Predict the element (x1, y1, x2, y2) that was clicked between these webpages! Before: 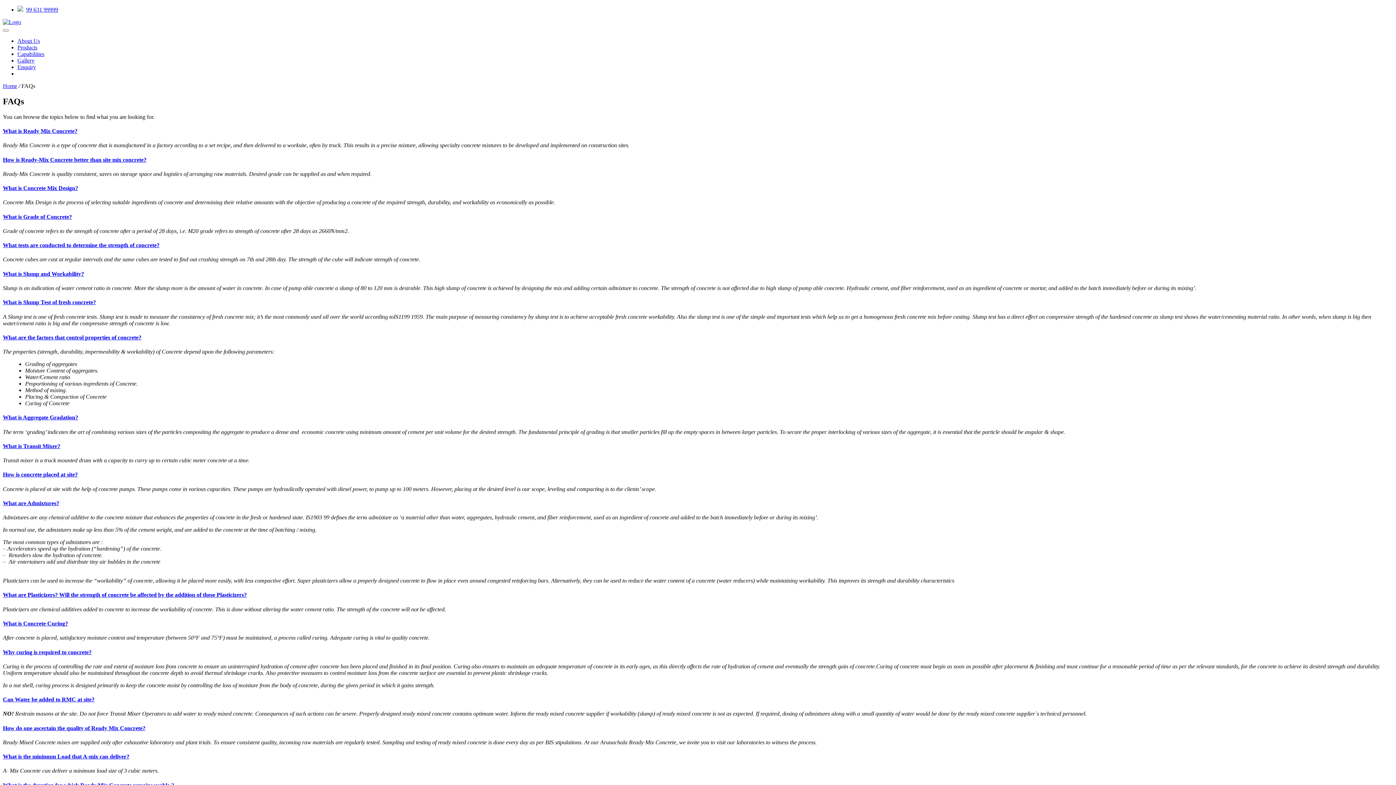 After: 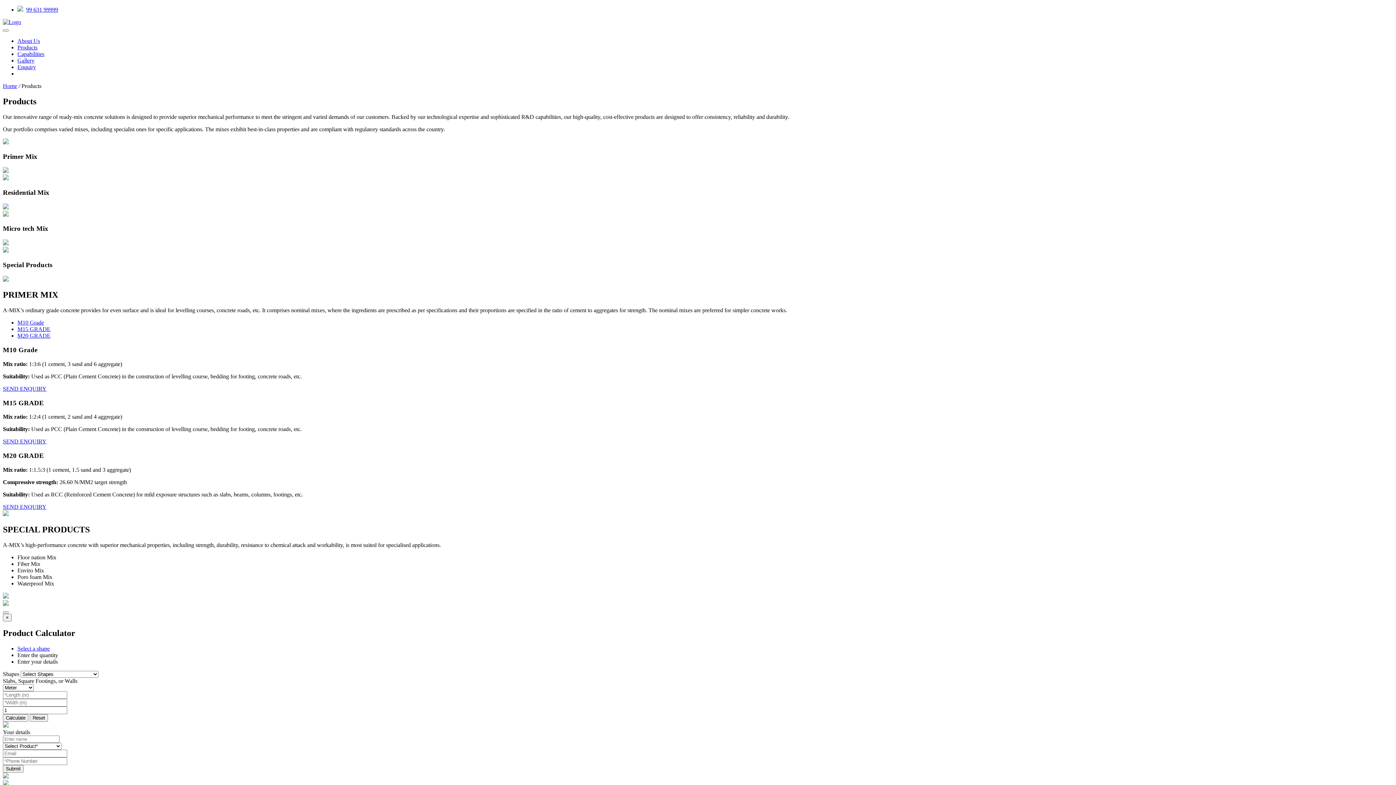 Action: label: Products bbox: (17, 44, 37, 50)